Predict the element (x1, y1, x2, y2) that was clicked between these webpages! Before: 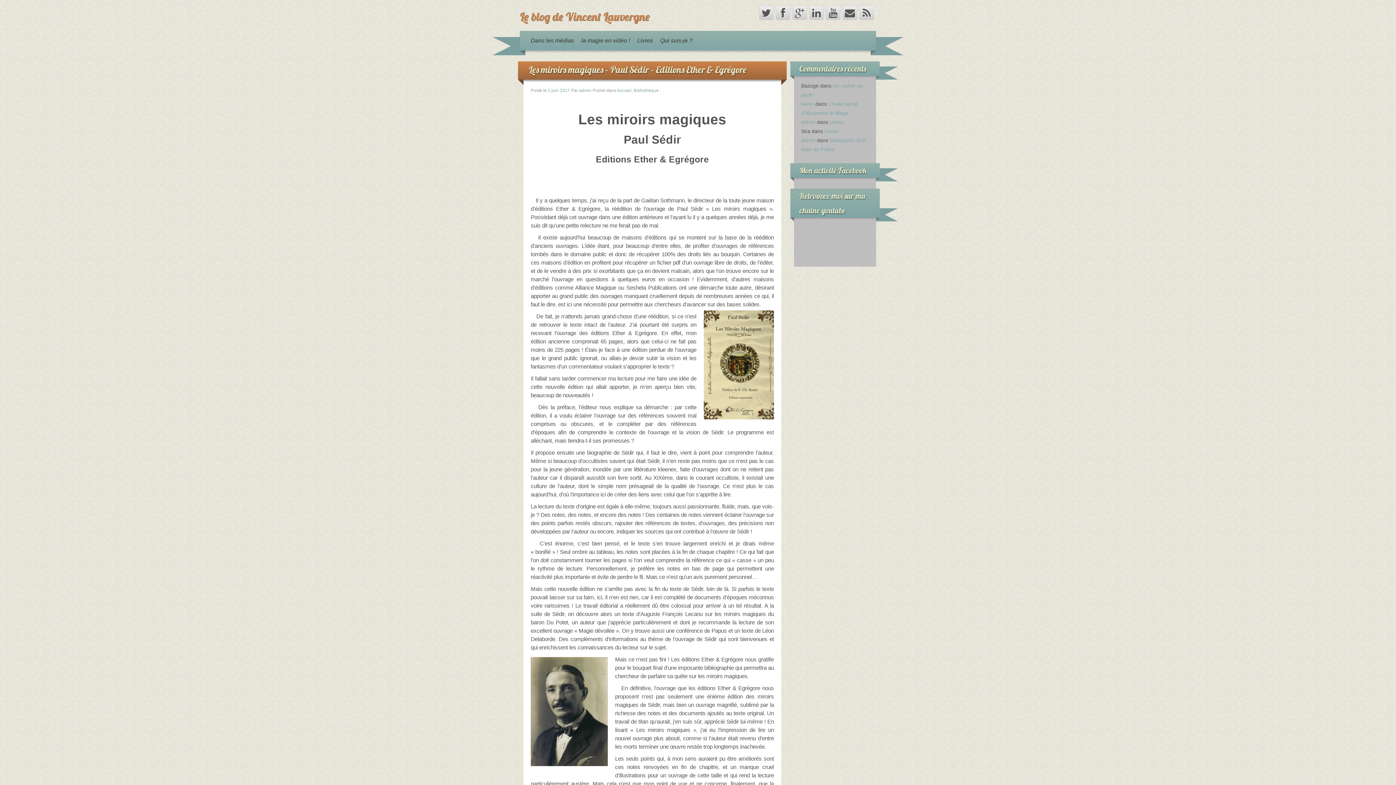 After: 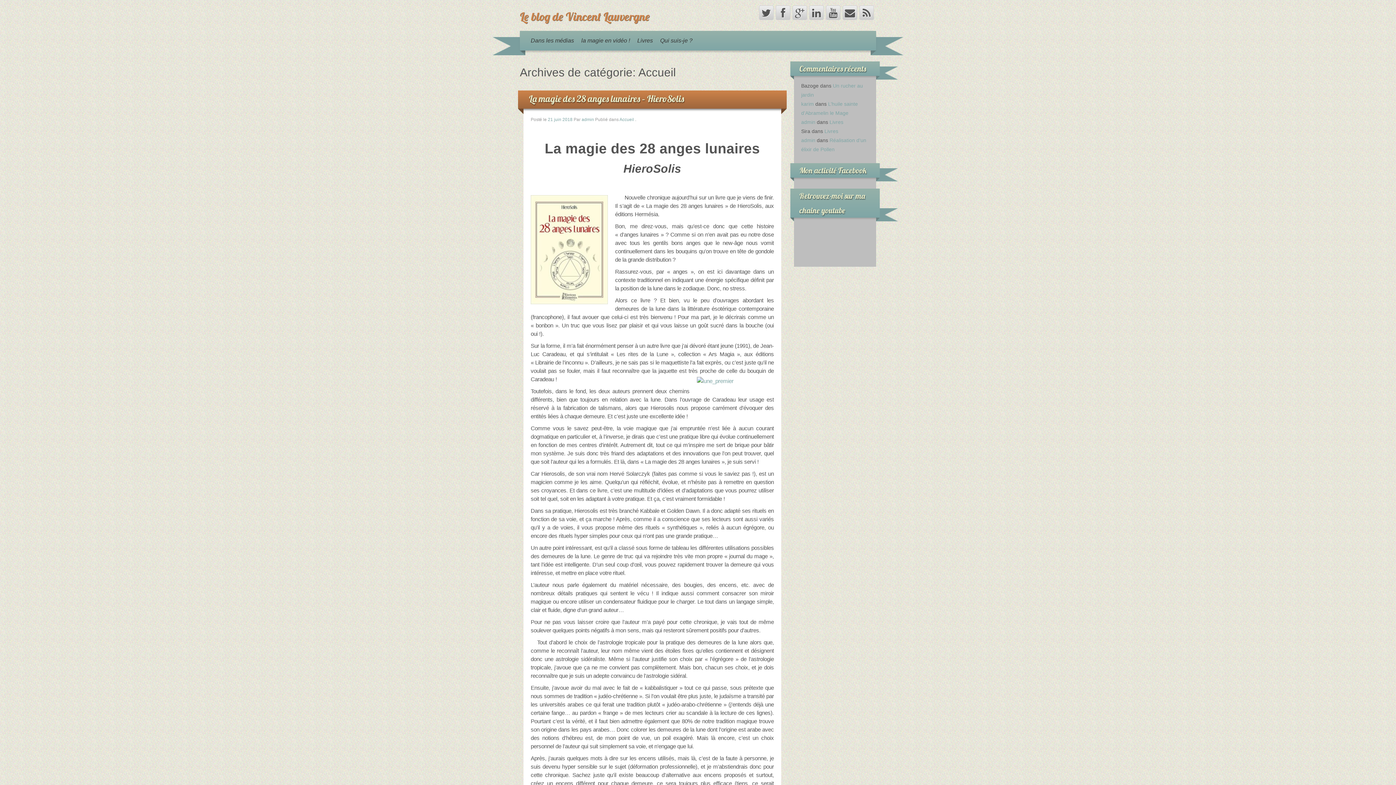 Action: bbox: (617, 88, 631, 93) label: Accueil